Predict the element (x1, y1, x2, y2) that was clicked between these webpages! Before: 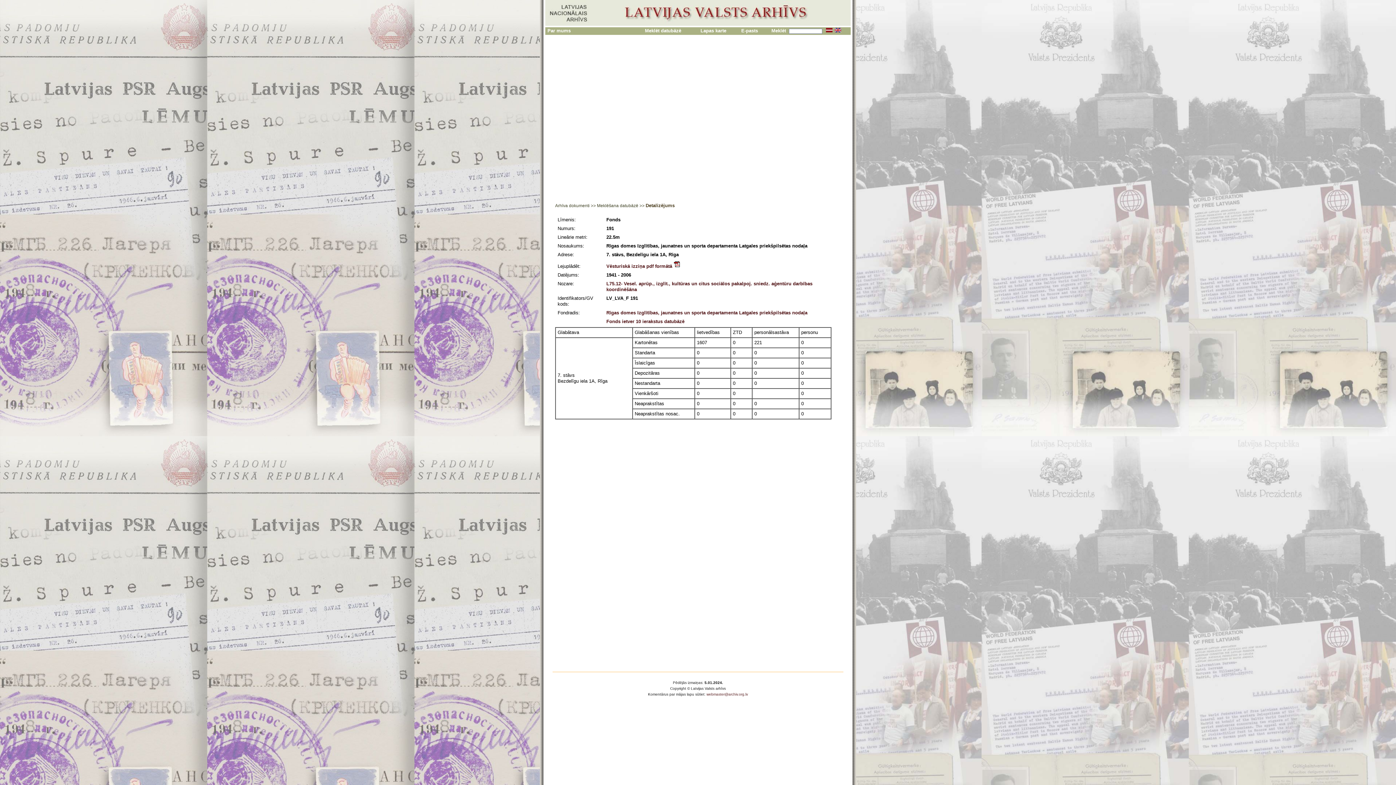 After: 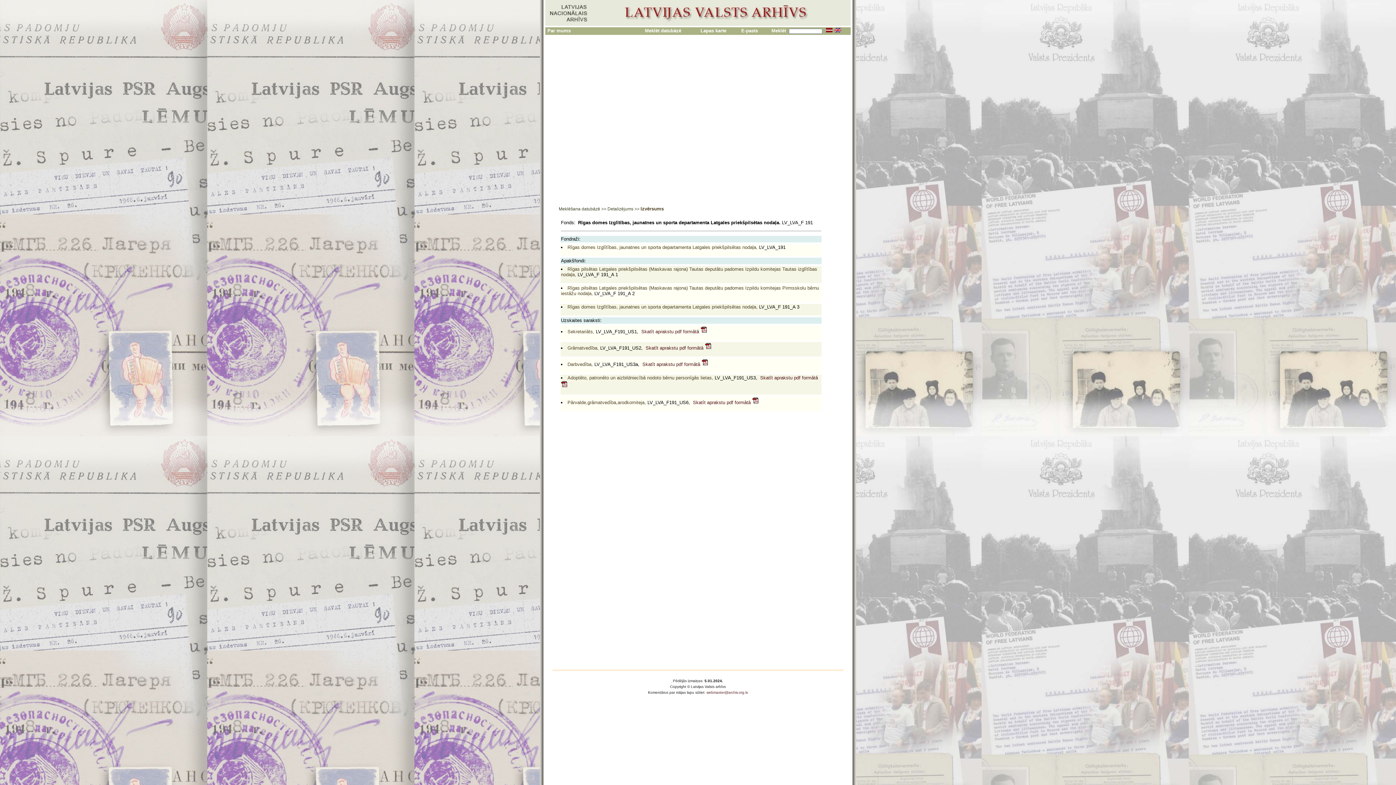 Action: bbox: (606, 318, 684, 324) label: Fonds ietver 10 ierakstus datubāzē